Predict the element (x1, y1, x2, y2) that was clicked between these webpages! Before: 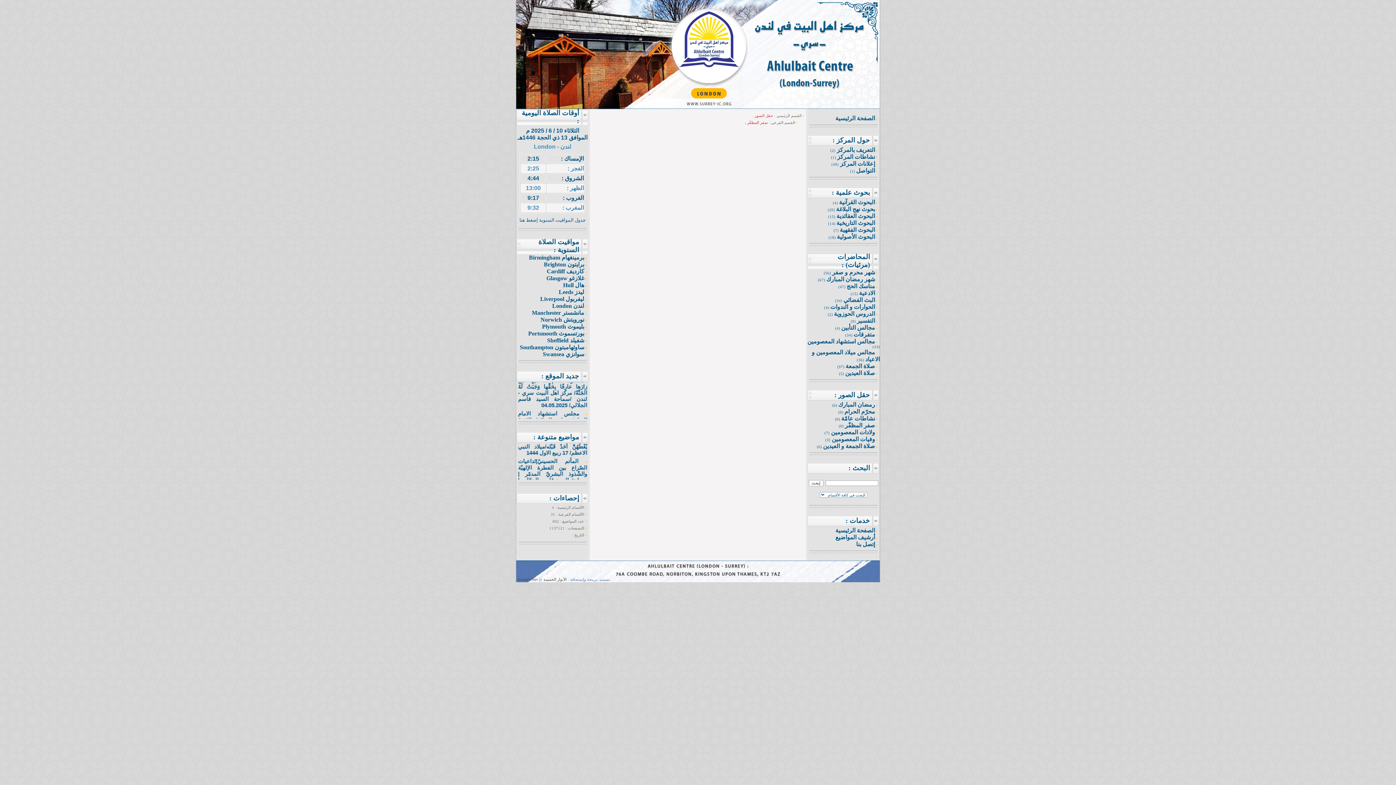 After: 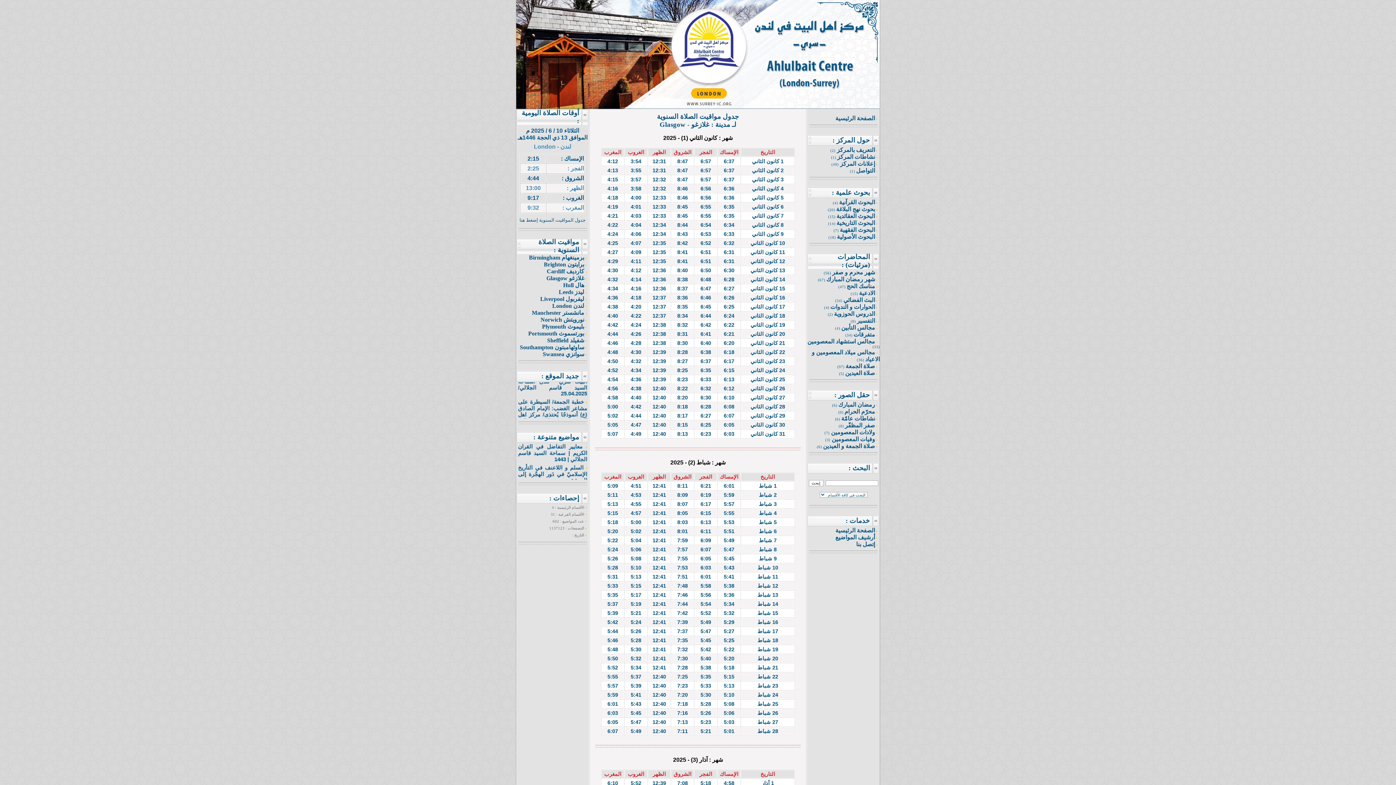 Action: bbox: (546, 275, 584, 281) label: غلازغو Glasgow